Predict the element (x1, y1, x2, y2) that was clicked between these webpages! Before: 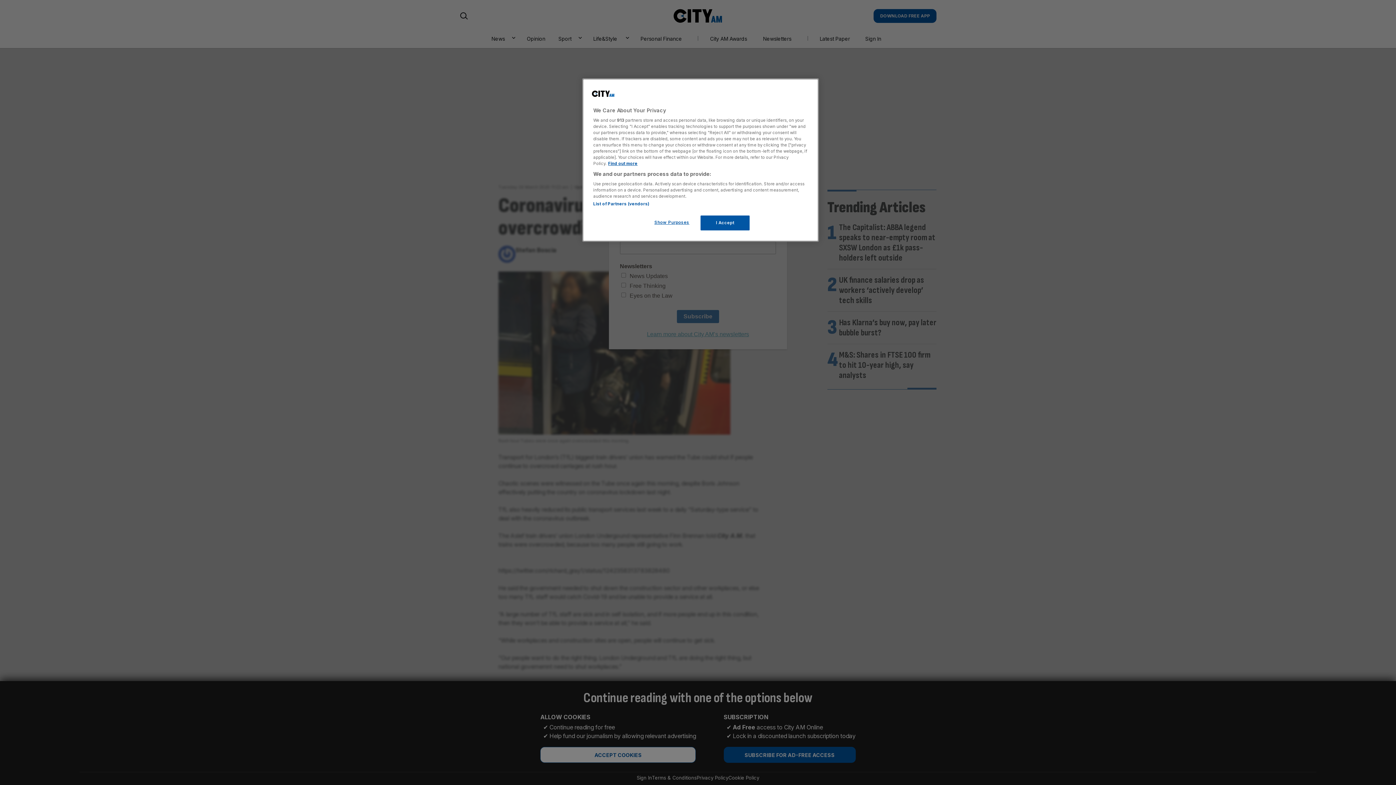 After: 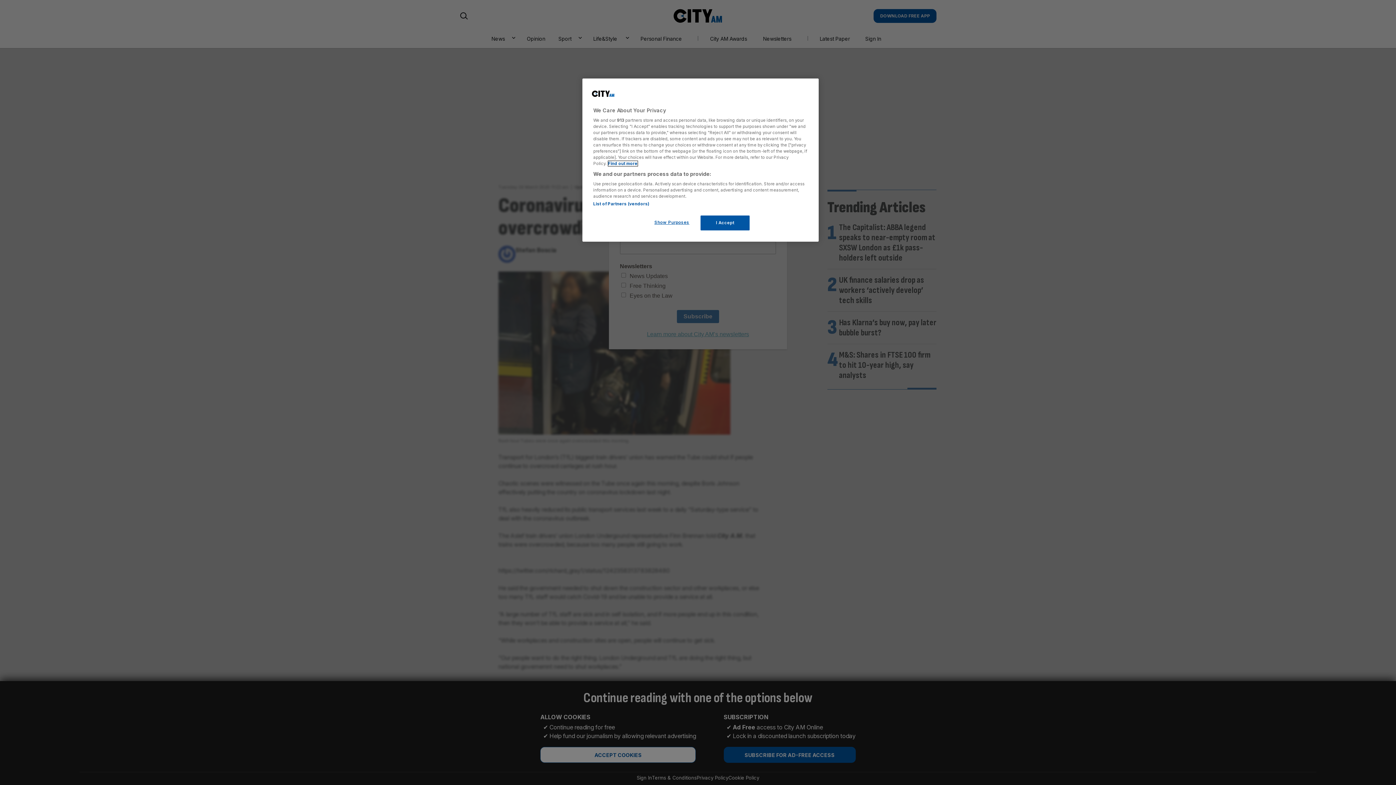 Action: label: More information about your privacy, opens in a new tab bbox: (608, 161, 637, 166)